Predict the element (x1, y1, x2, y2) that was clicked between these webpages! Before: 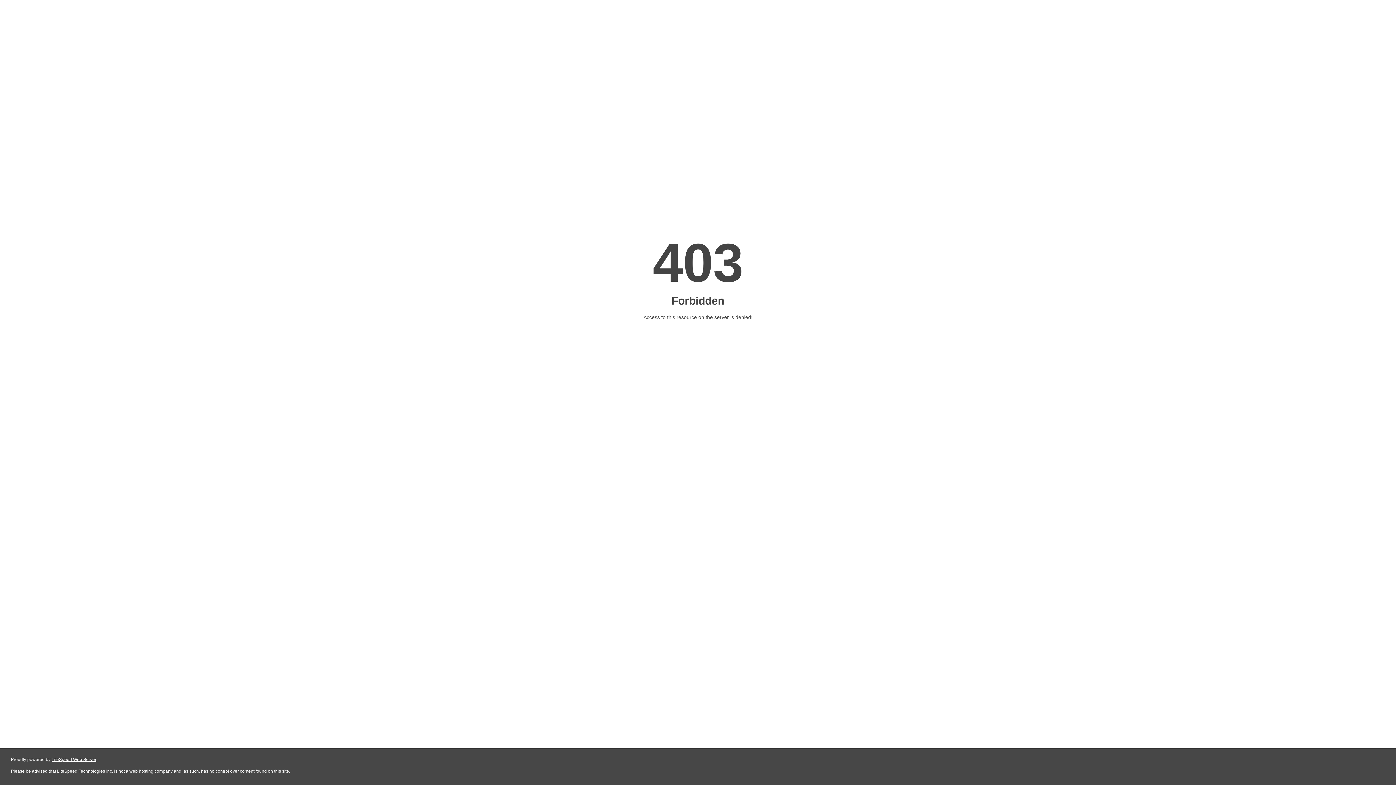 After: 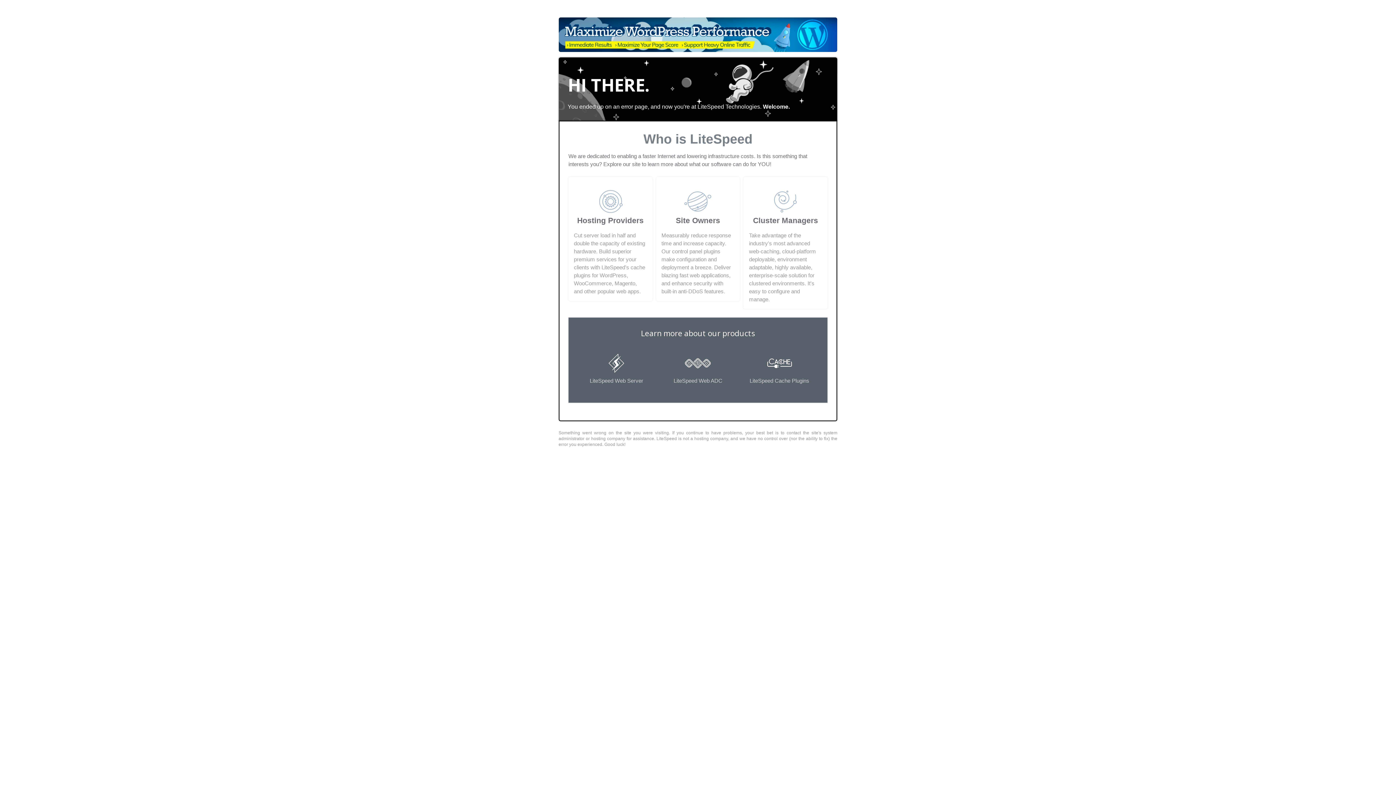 Action: bbox: (51, 757, 96, 762) label: LiteSpeed Web Server